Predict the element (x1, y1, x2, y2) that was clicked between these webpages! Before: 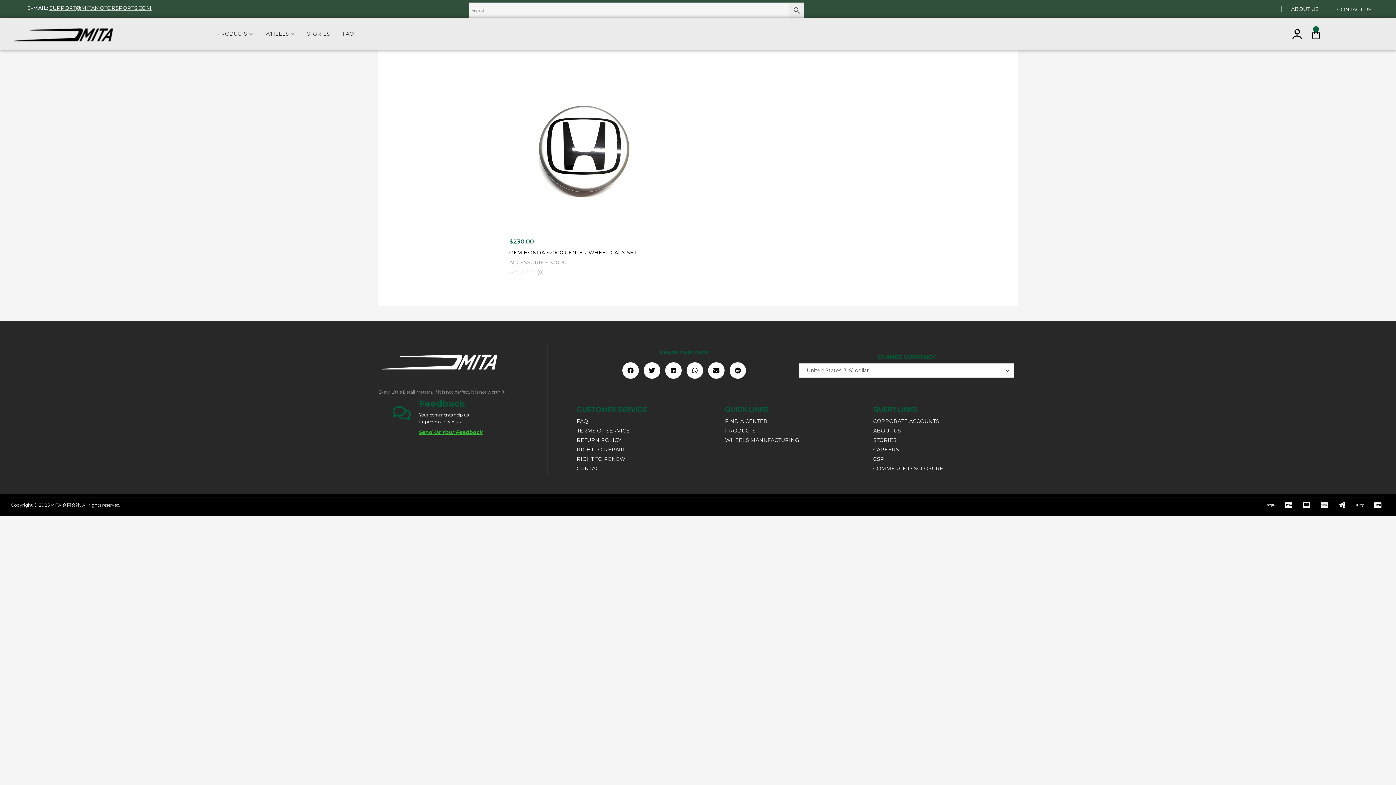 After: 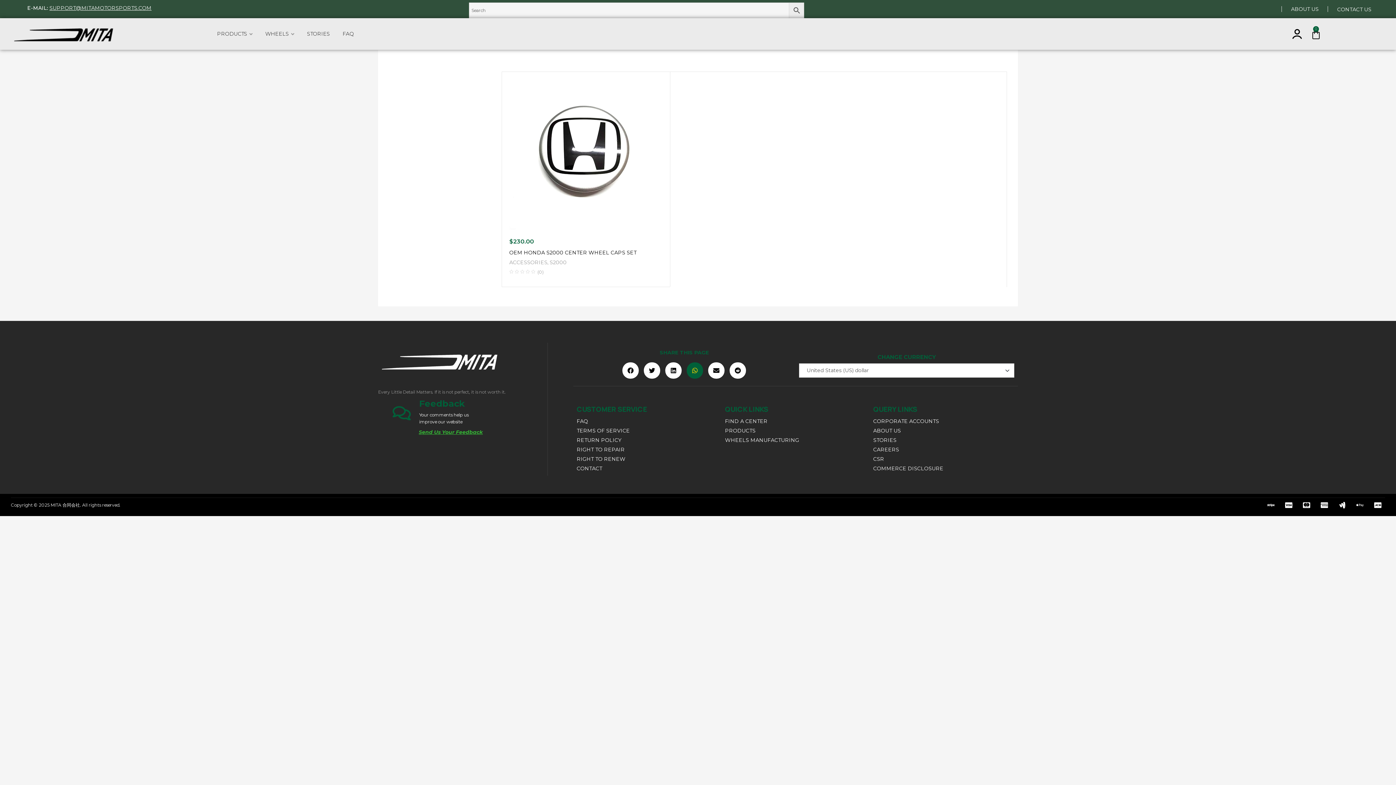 Action: label: Share on whatsapp bbox: (687, 362, 703, 378)